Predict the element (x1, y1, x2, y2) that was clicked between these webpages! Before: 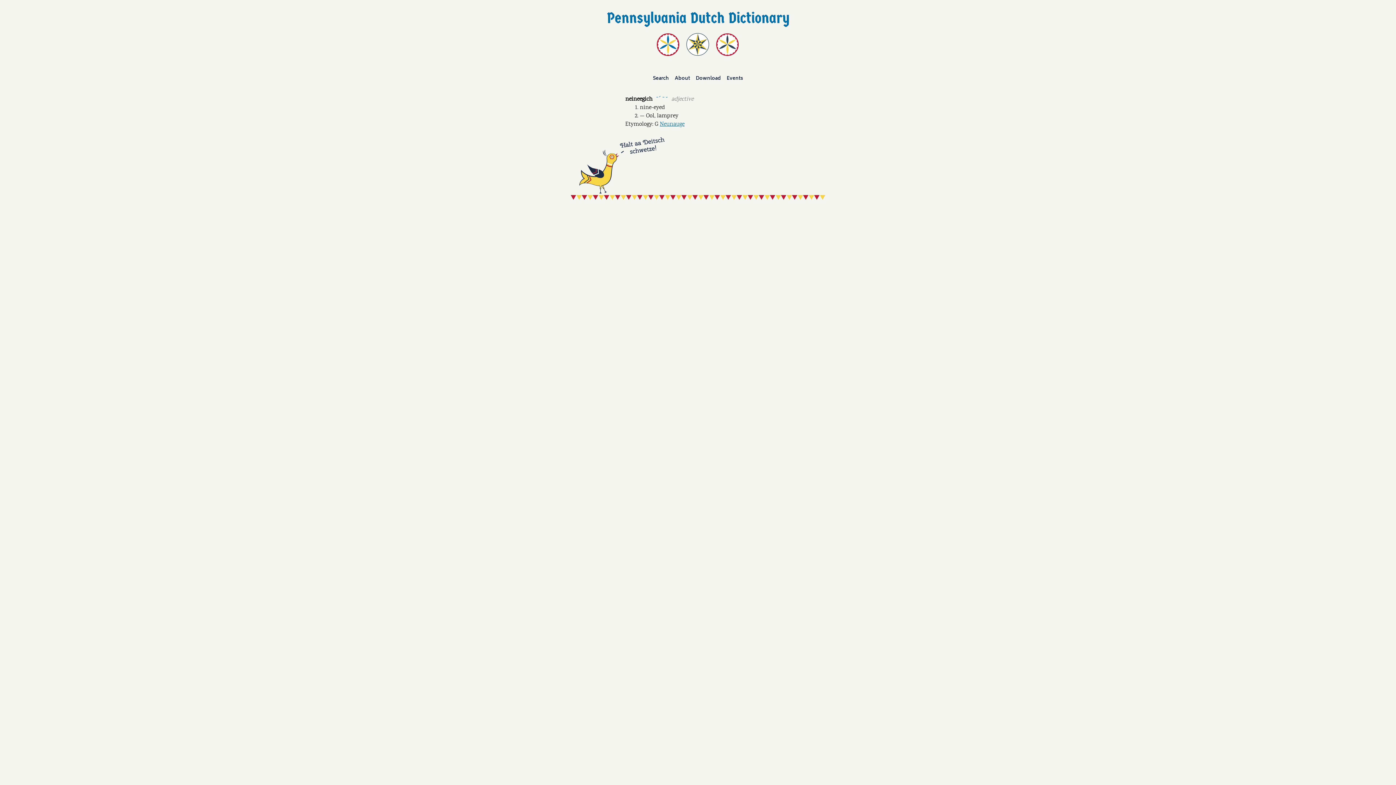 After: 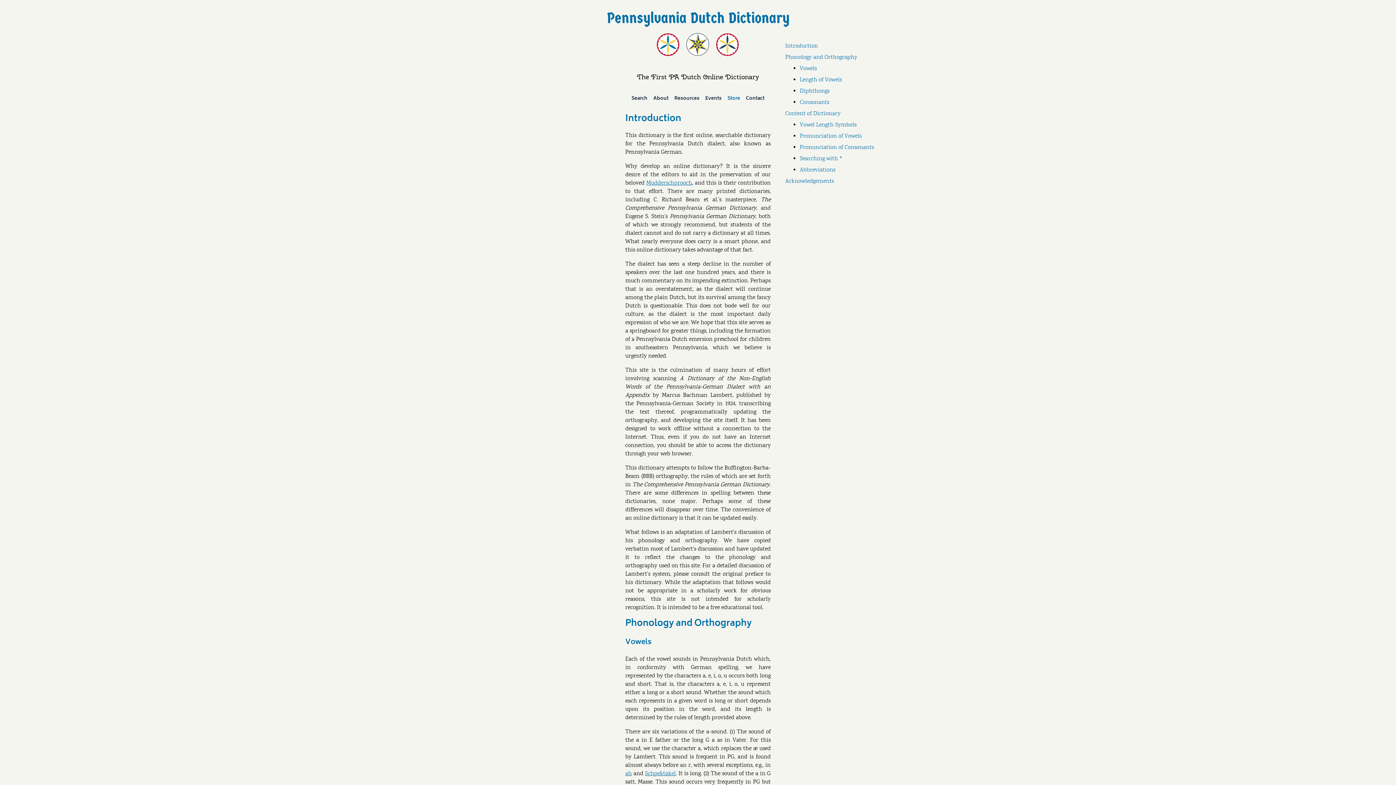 Action: label: About bbox: (674, 74, 690, 83)